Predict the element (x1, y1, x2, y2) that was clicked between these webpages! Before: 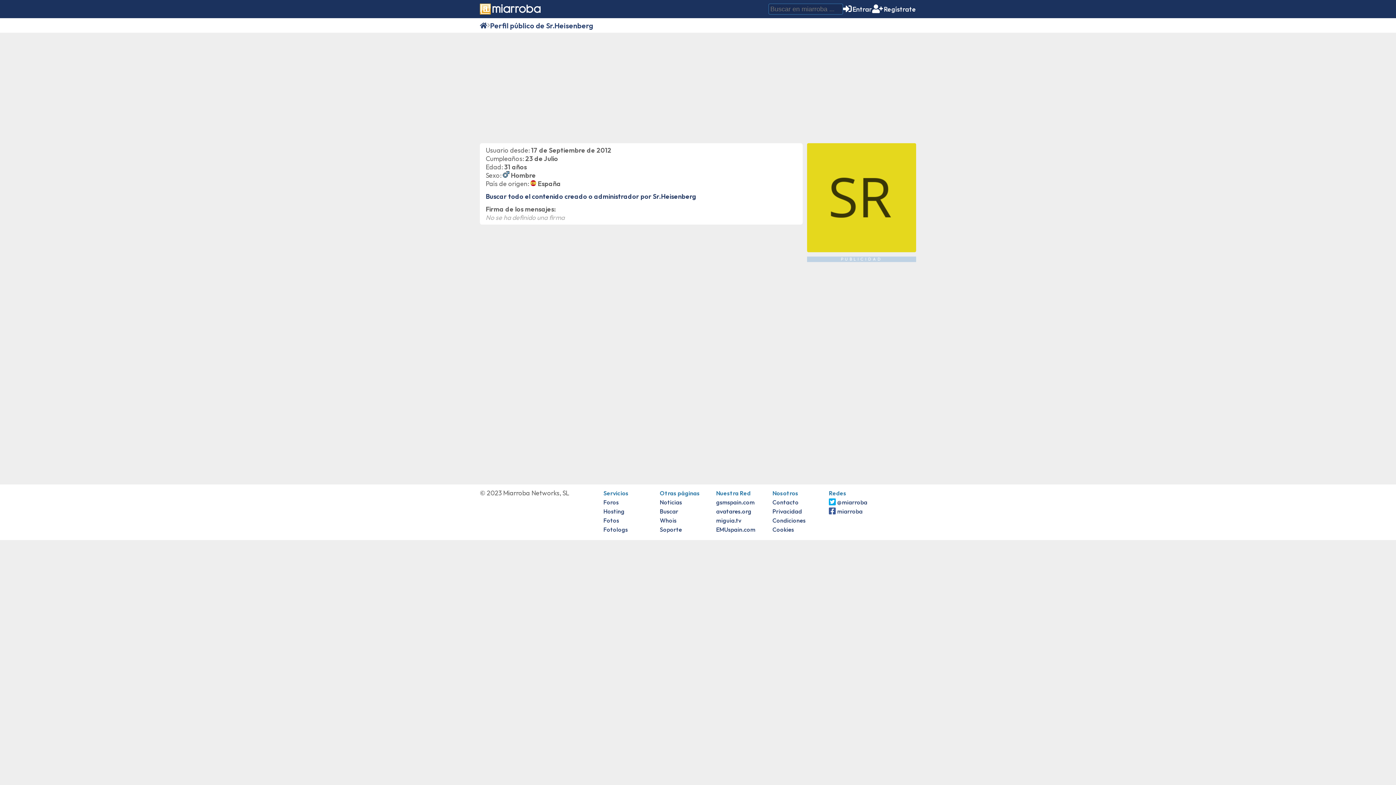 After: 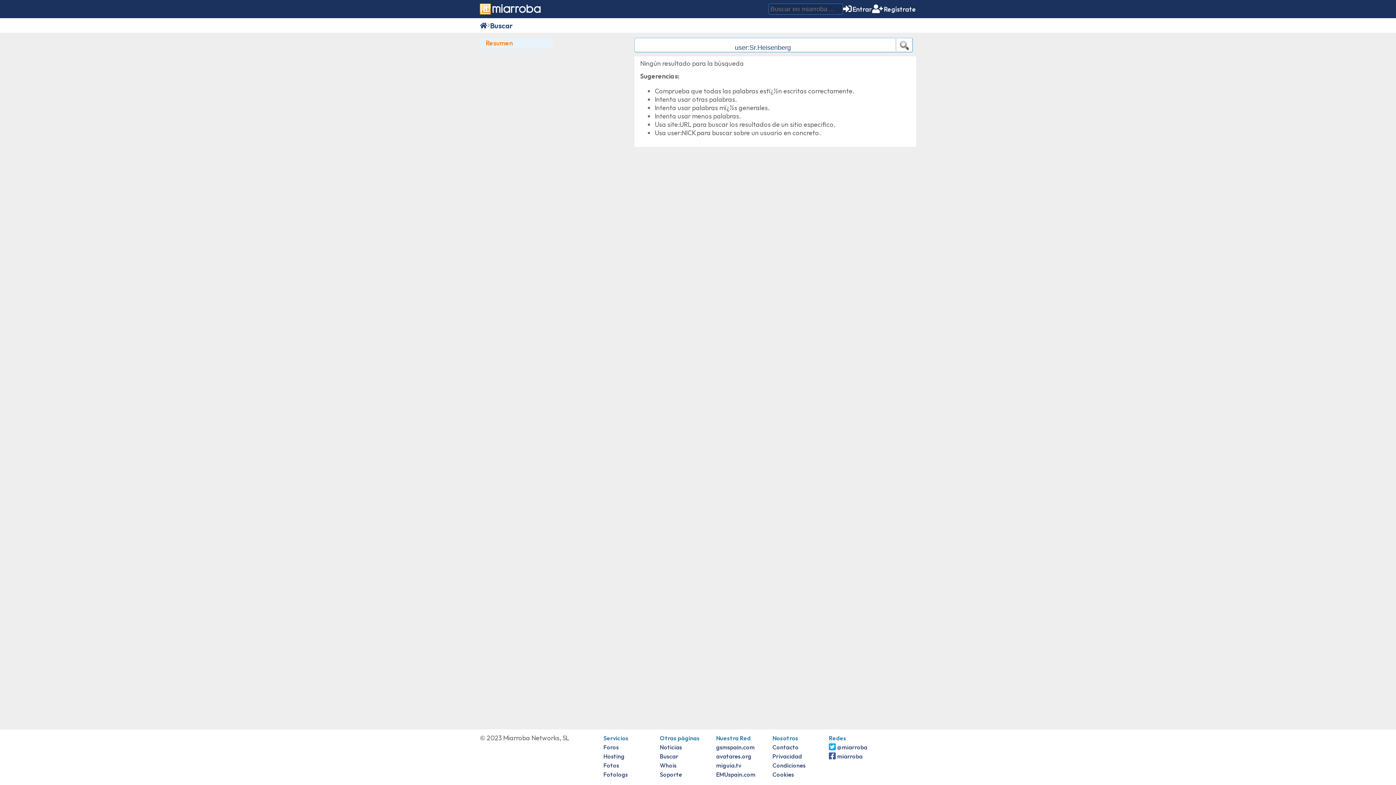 Action: label: Buscar todo el contenido creado o administrador por Sr.Heisenberg bbox: (485, 192, 696, 200)